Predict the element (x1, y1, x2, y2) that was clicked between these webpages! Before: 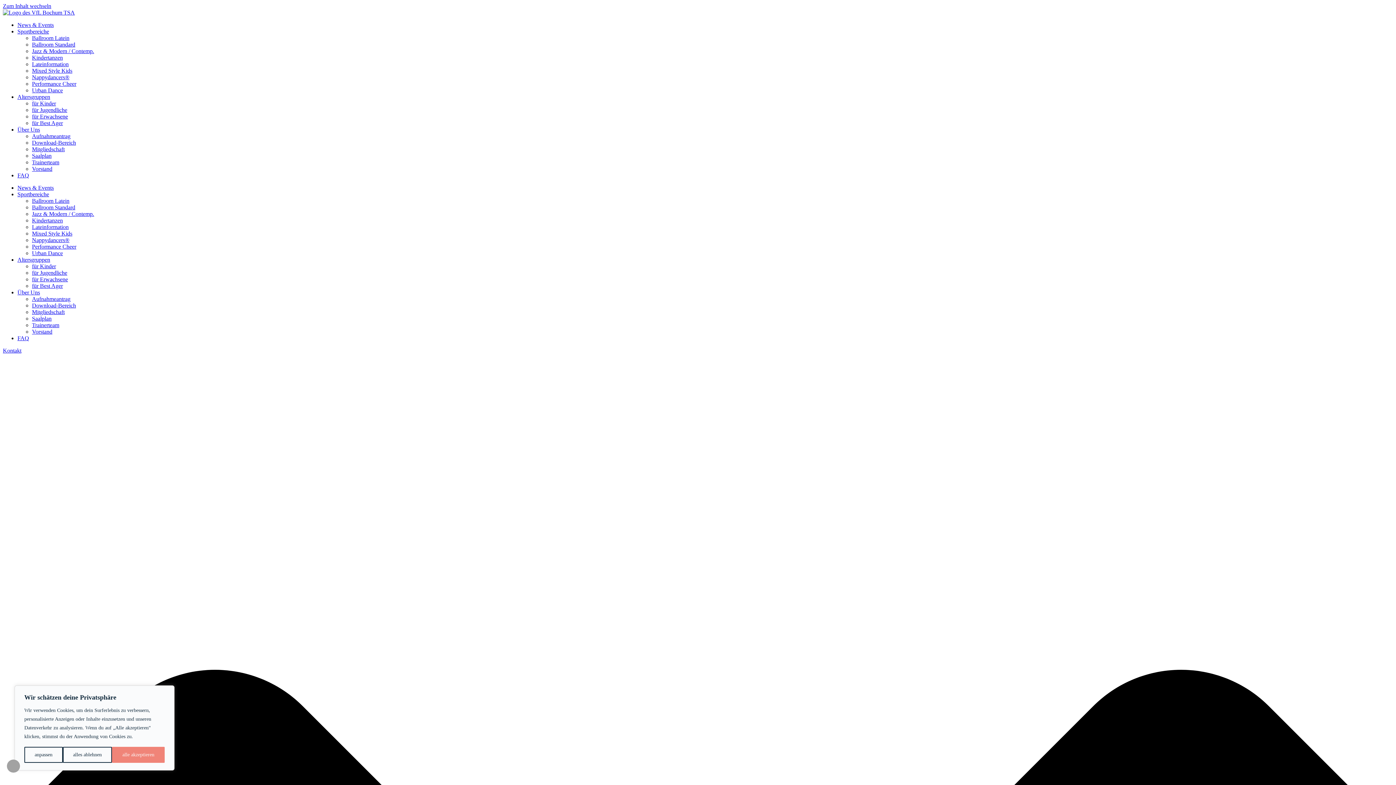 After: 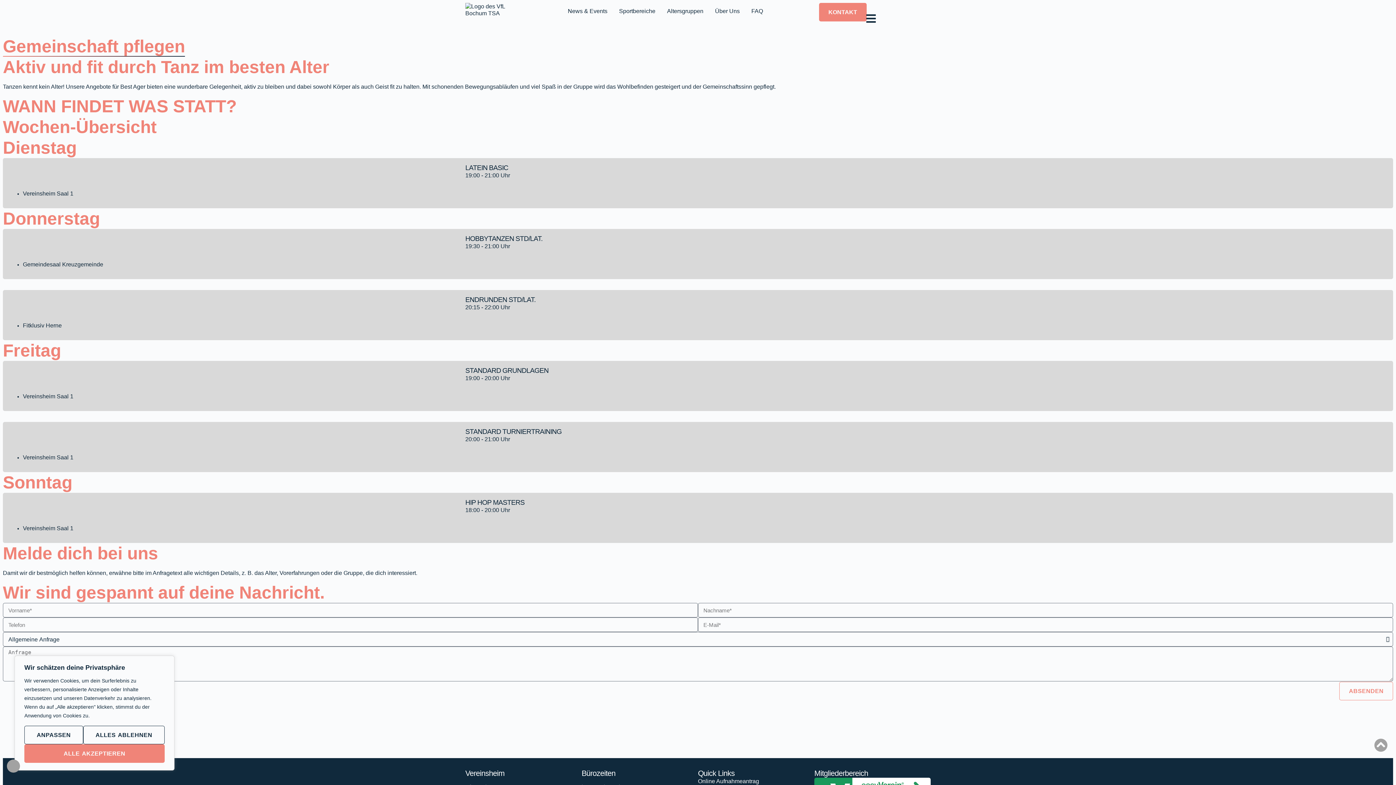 Action: label: für Best Ager bbox: (32, 282, 62, 289)